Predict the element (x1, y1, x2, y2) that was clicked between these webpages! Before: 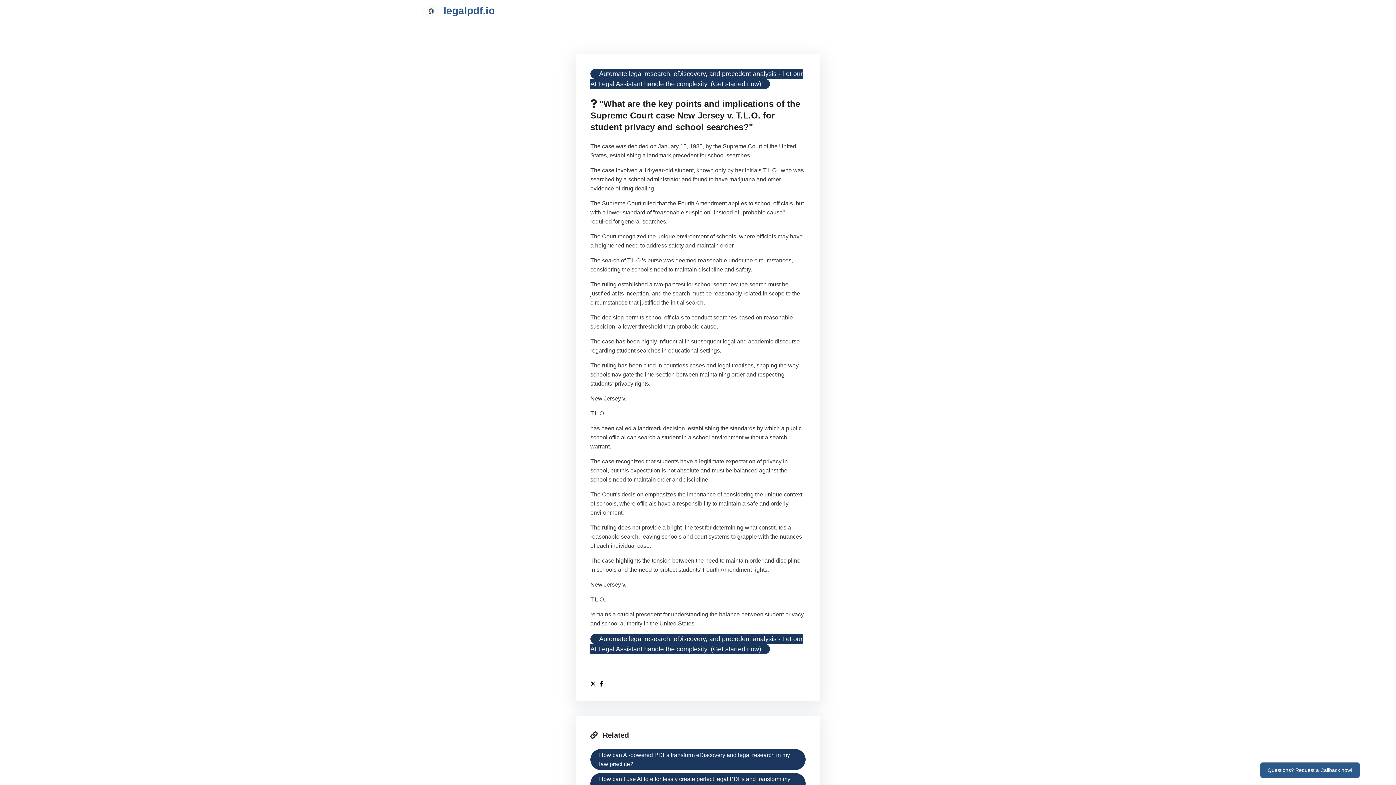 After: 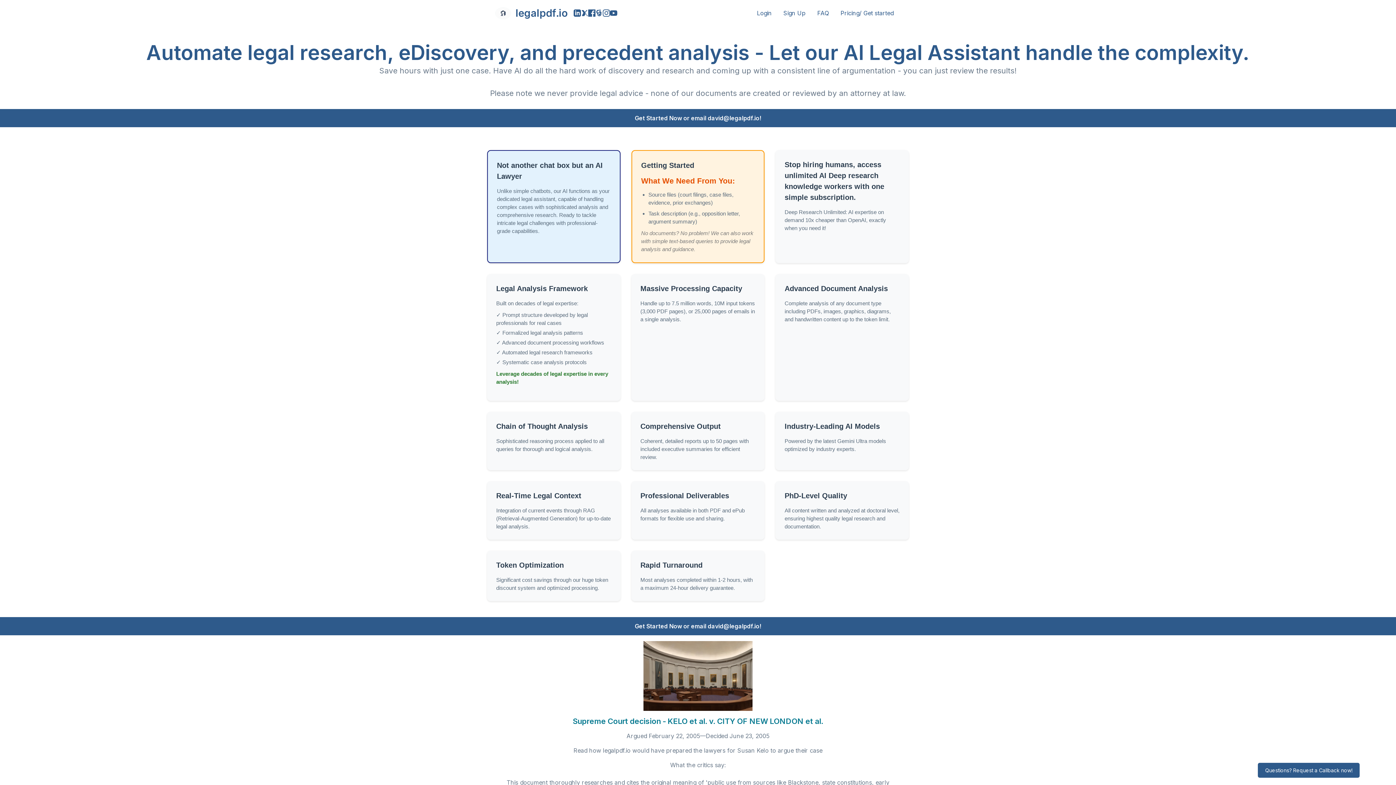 Action: bbox: (590, 634, 802, 654) label: Automate legal research, eDiscovery, and precedent analysis - Let our AI Legal Assistant handle the complexity. (Get started now)